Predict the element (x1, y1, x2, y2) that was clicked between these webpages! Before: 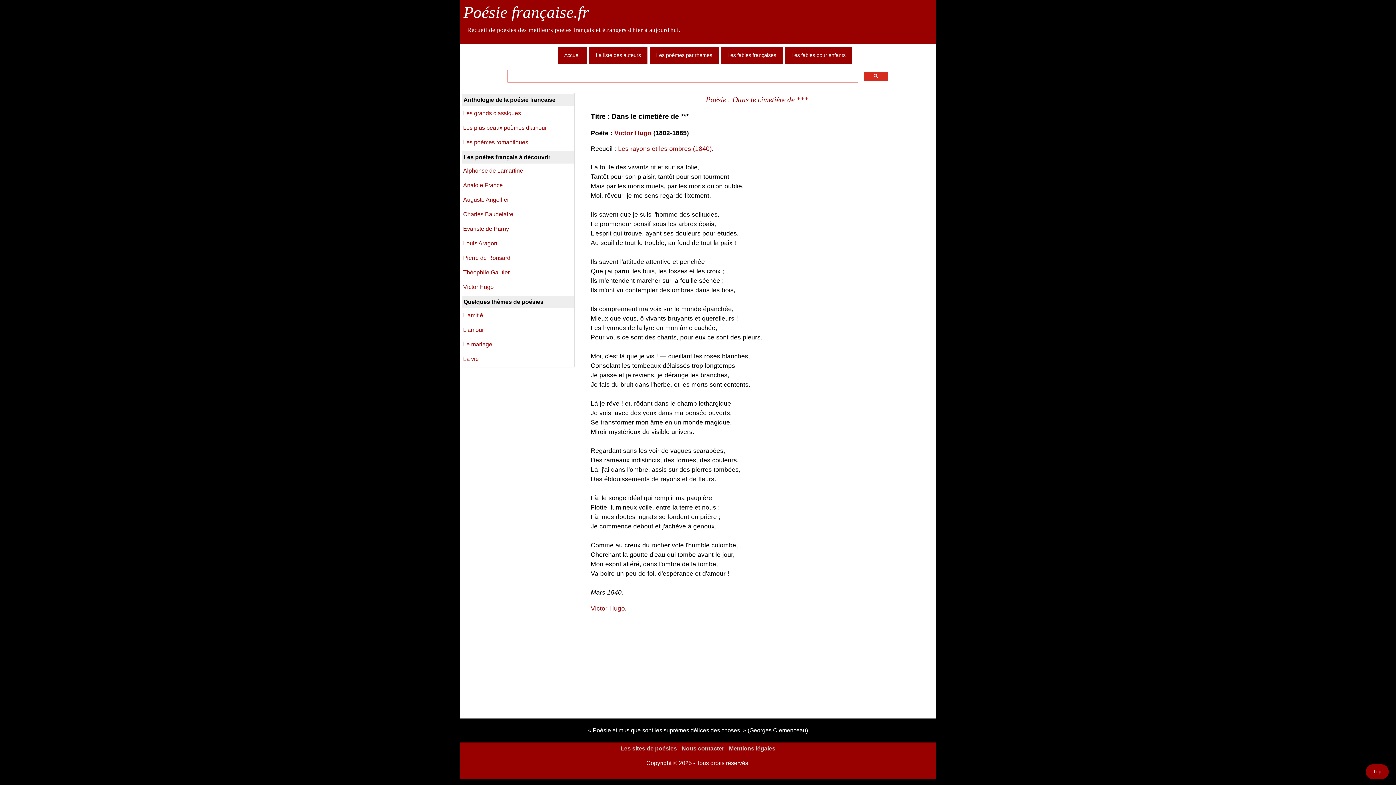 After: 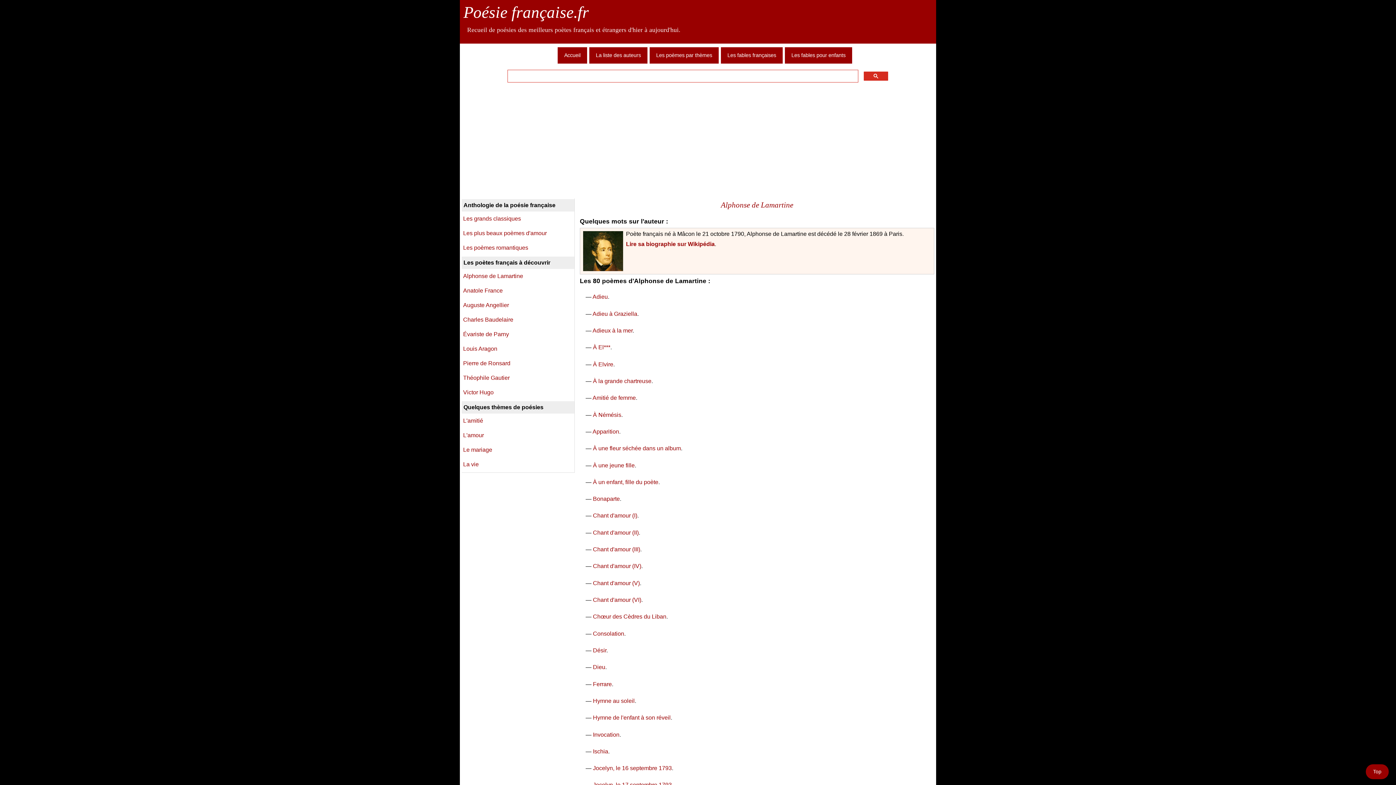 Action: label: Alphonse de Lamartine bbox: (461, 164, 574, 178)